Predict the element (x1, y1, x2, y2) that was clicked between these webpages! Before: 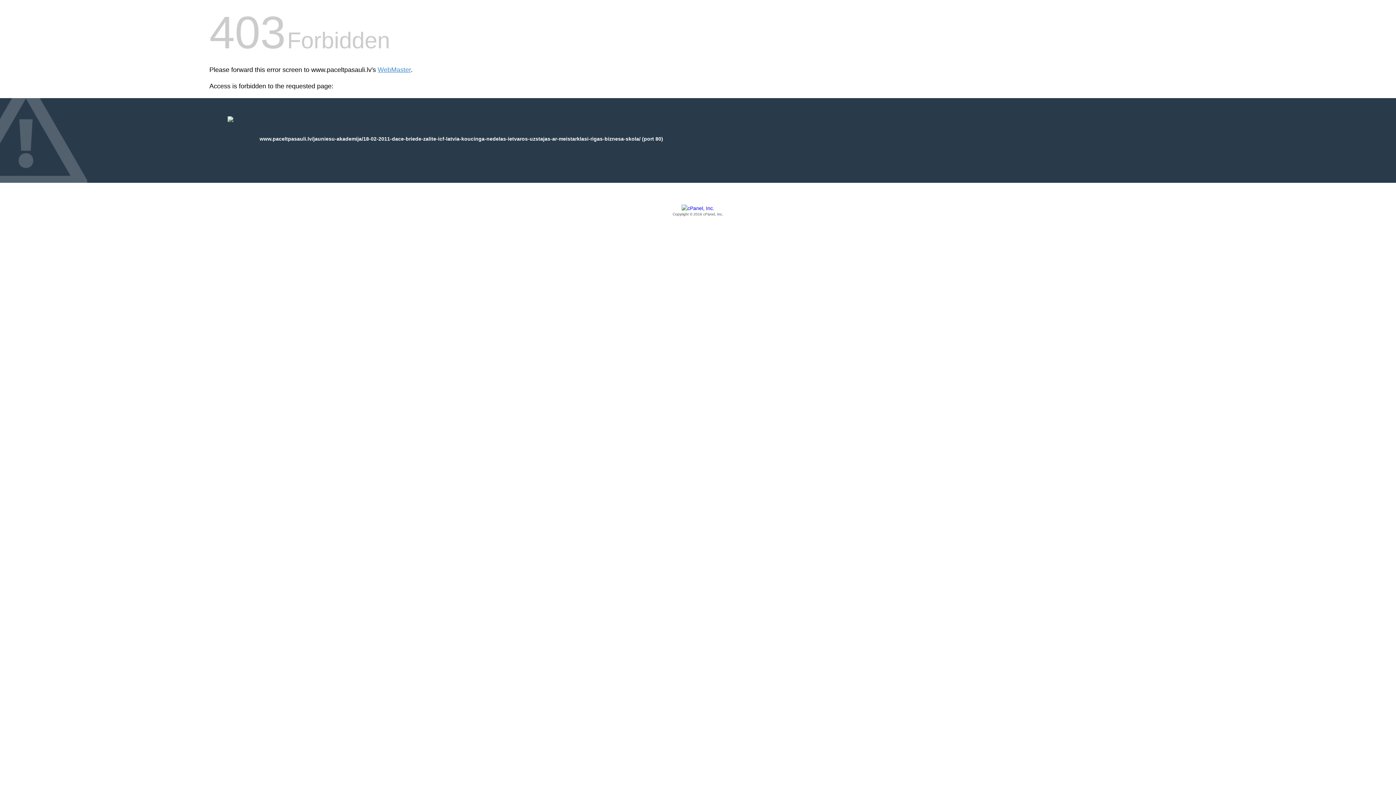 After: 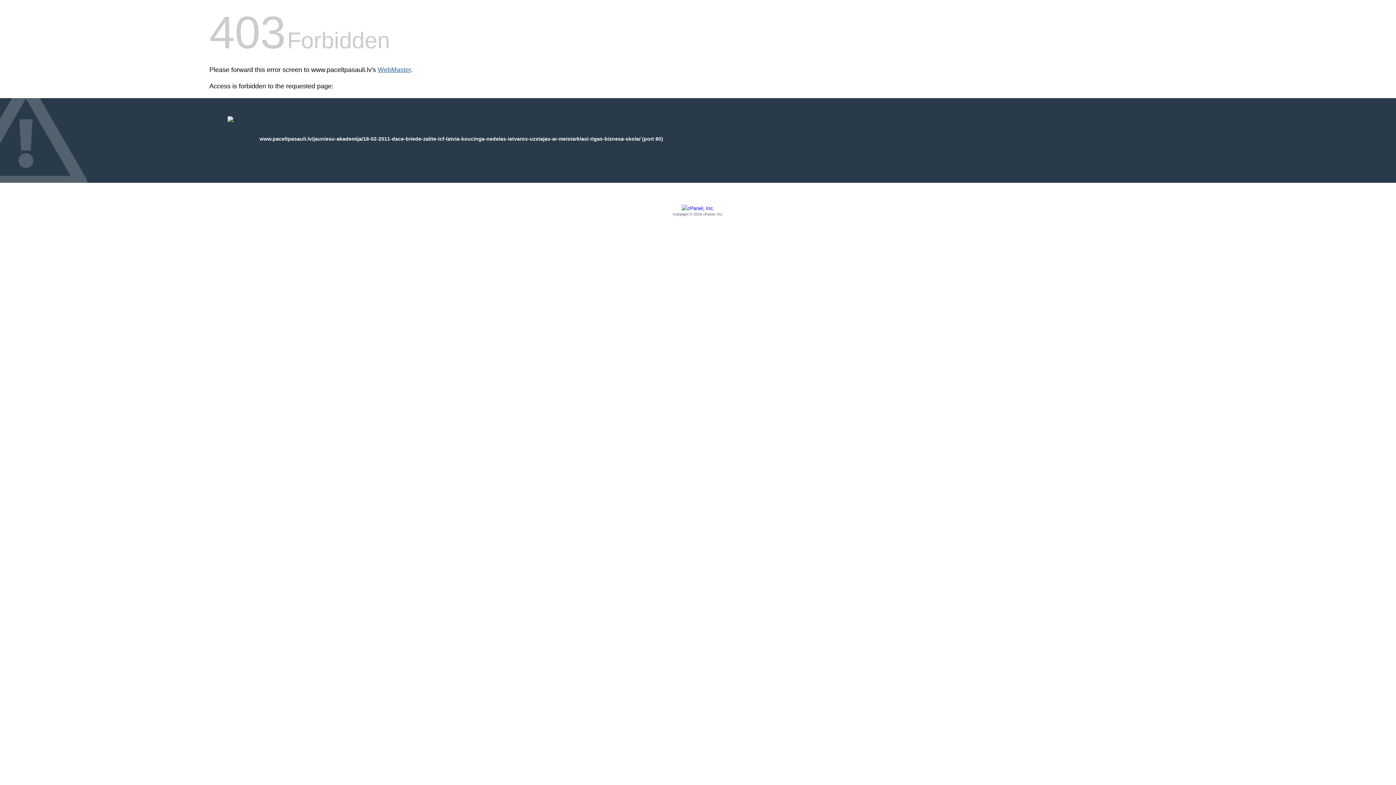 Action: bbox: (377, 66, 410, 73) label: WebMaster